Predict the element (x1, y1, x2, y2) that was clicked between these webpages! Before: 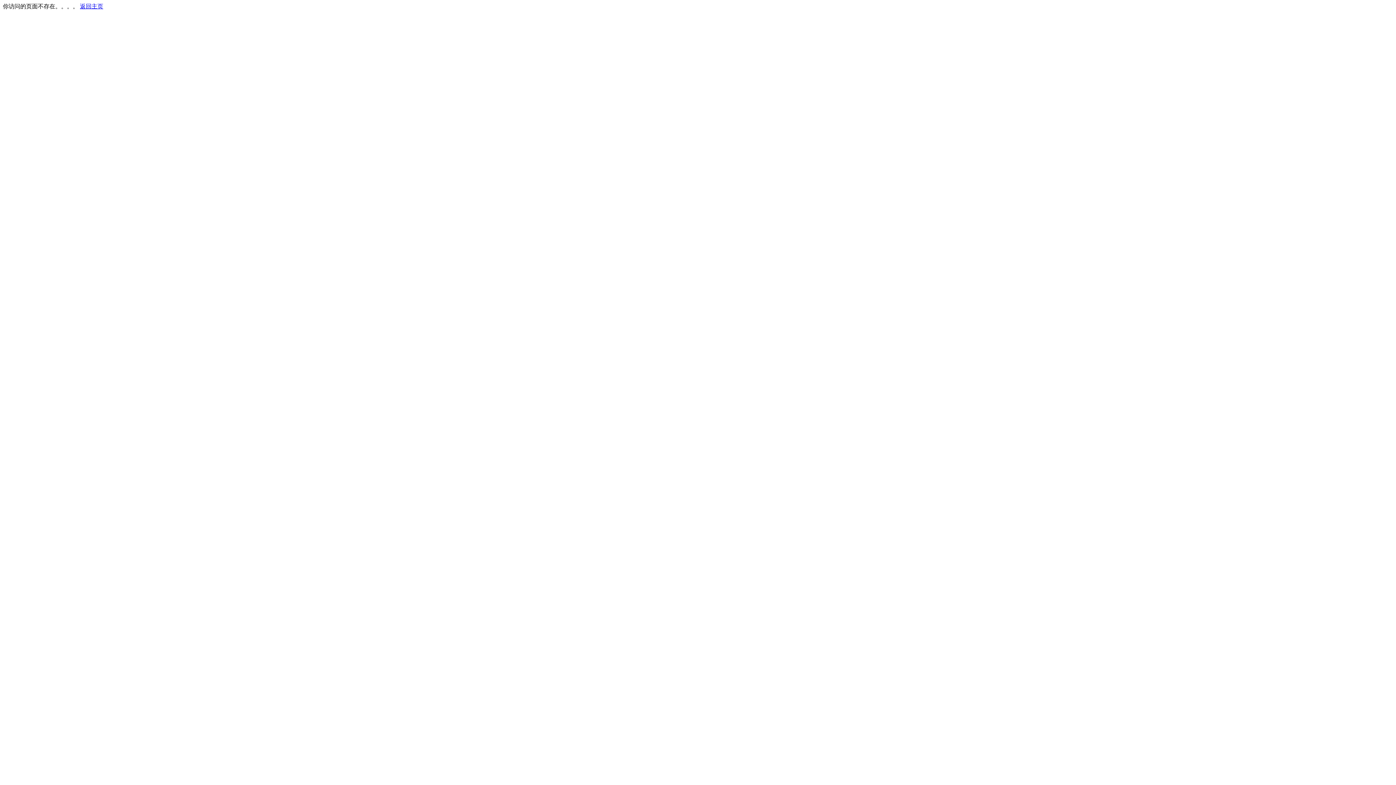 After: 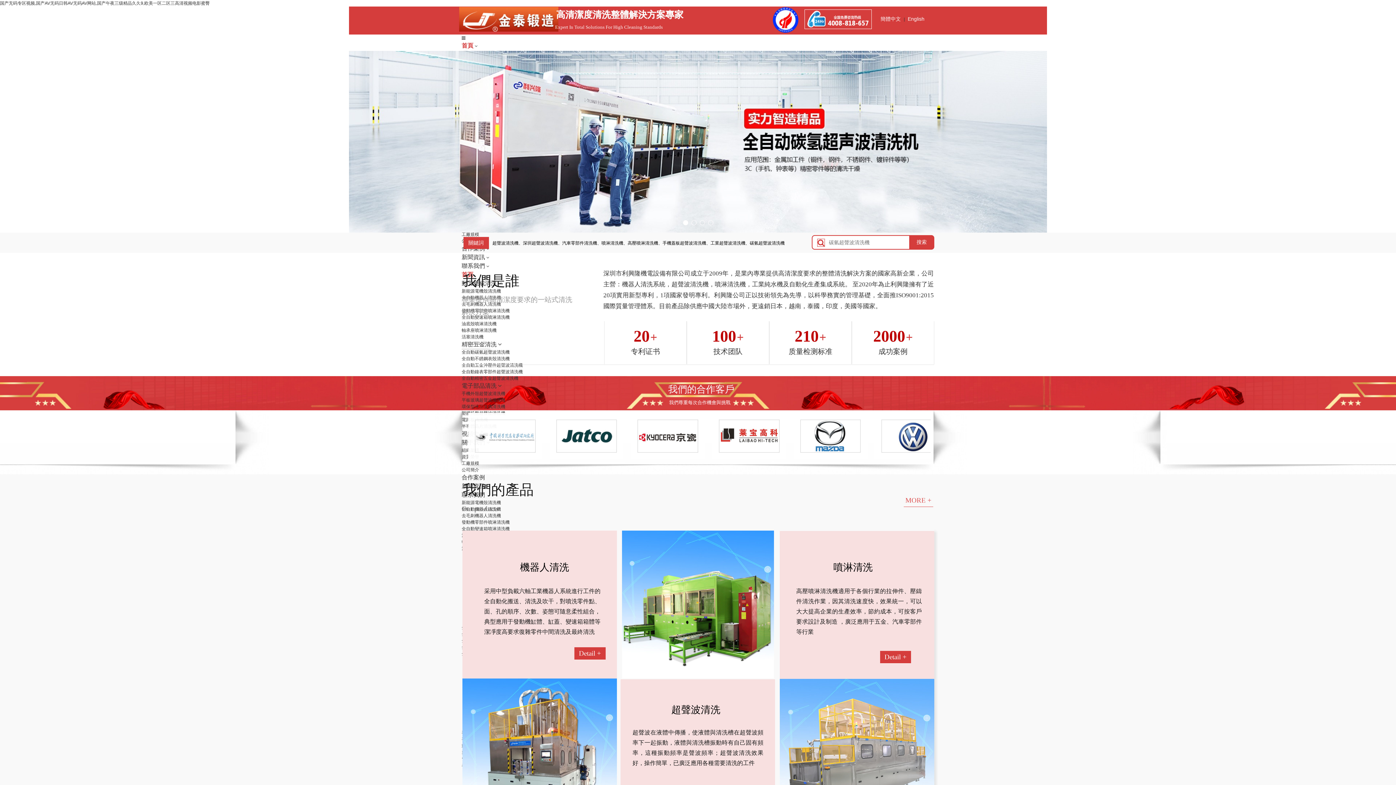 Action: label: 返回主页 bbox: (80, 3, 103, 9)